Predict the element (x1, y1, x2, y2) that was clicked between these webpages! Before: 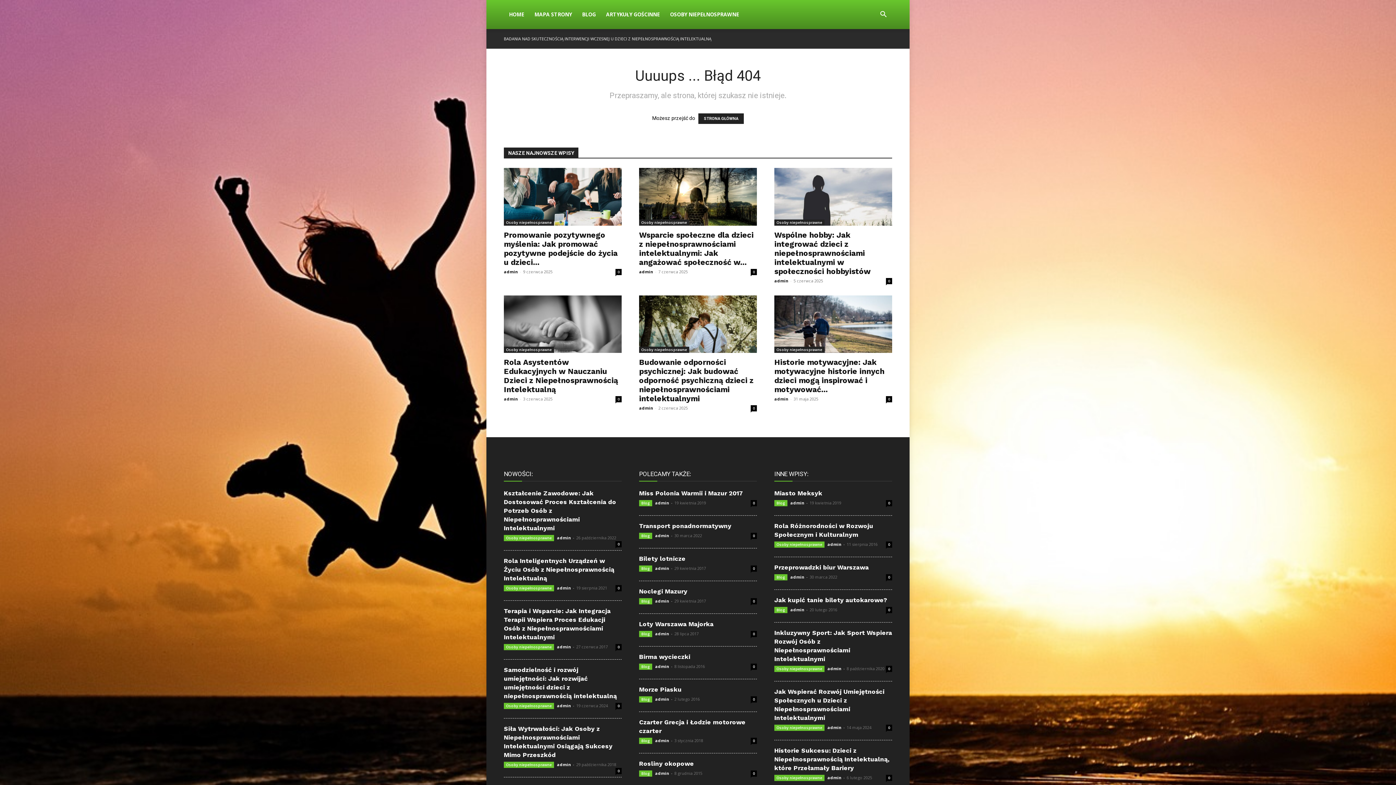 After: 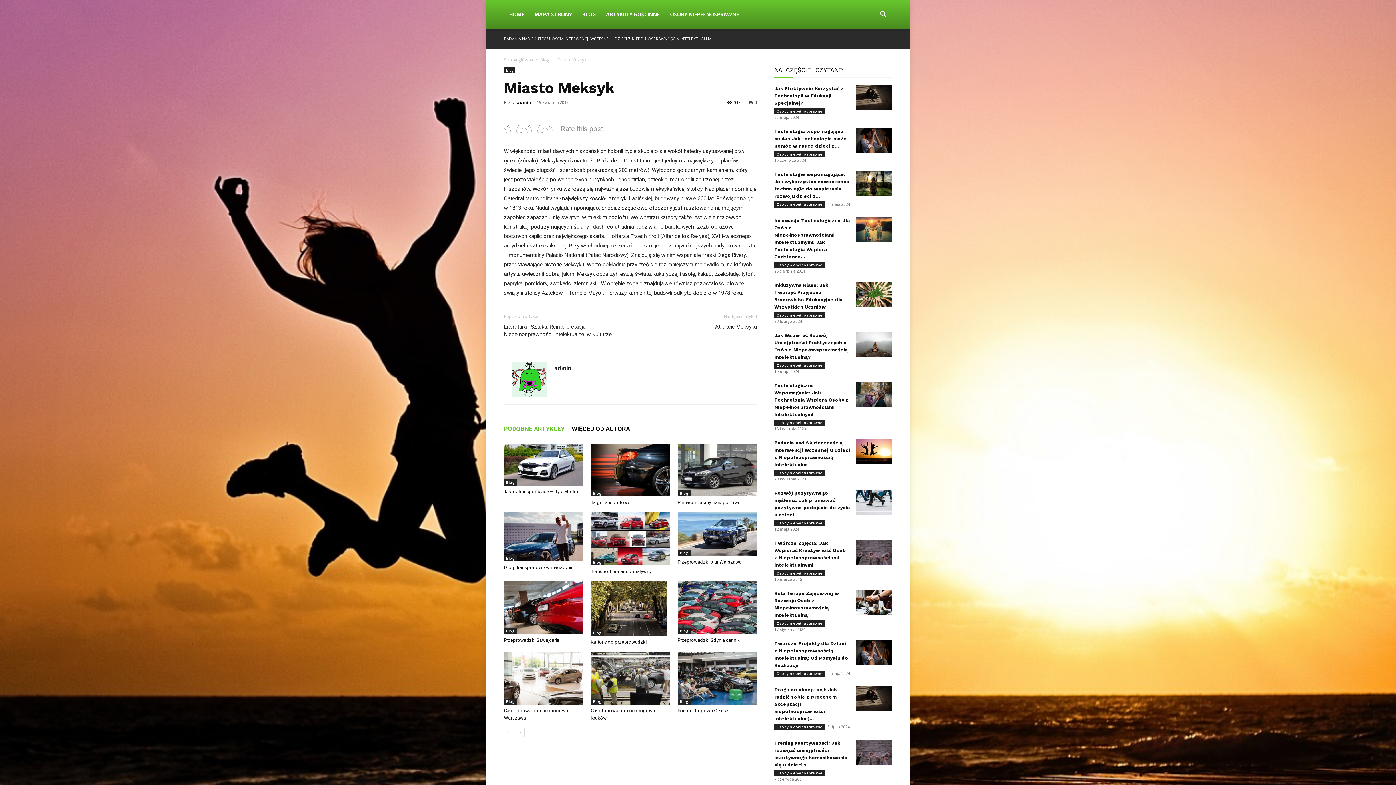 Action: bbox: (774, 489, 822, 497) label: Miasto Meksyk